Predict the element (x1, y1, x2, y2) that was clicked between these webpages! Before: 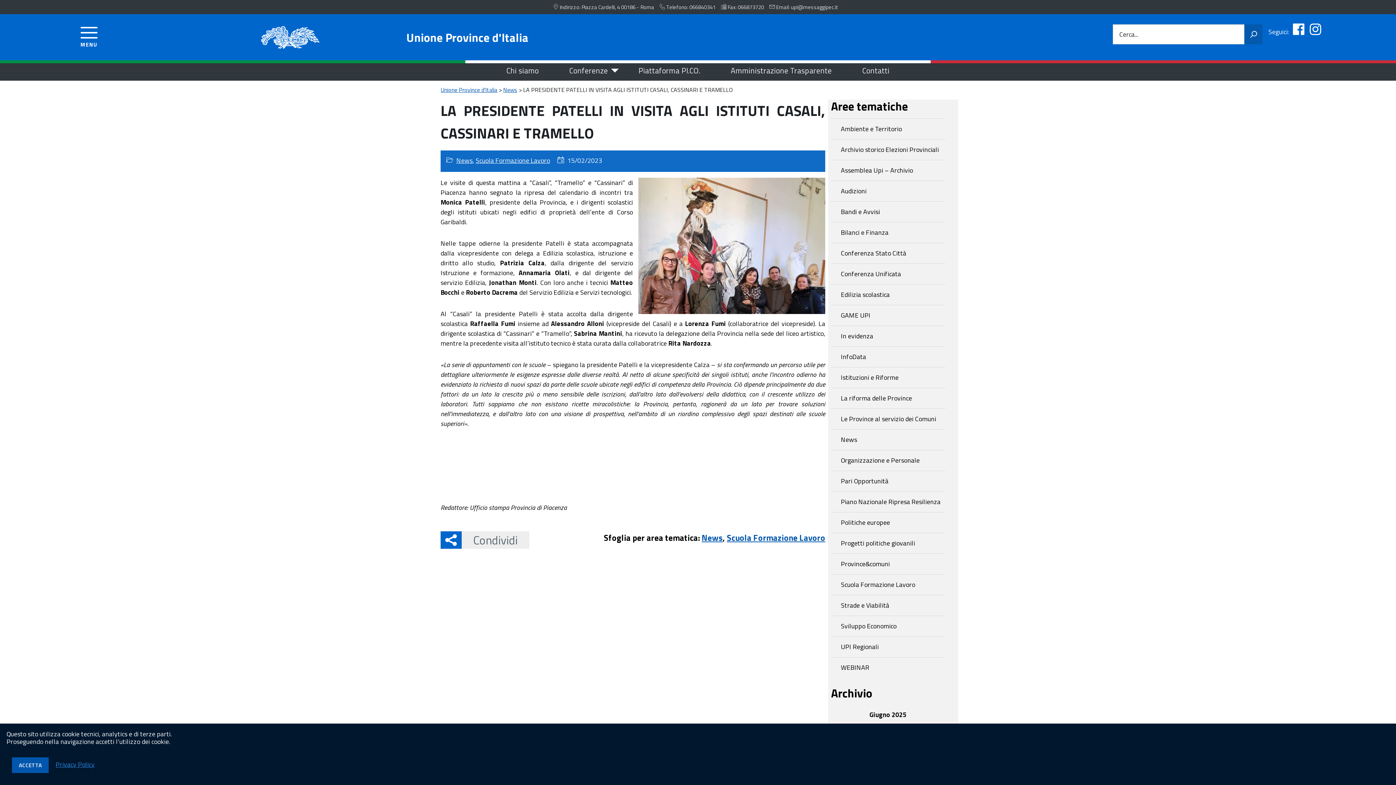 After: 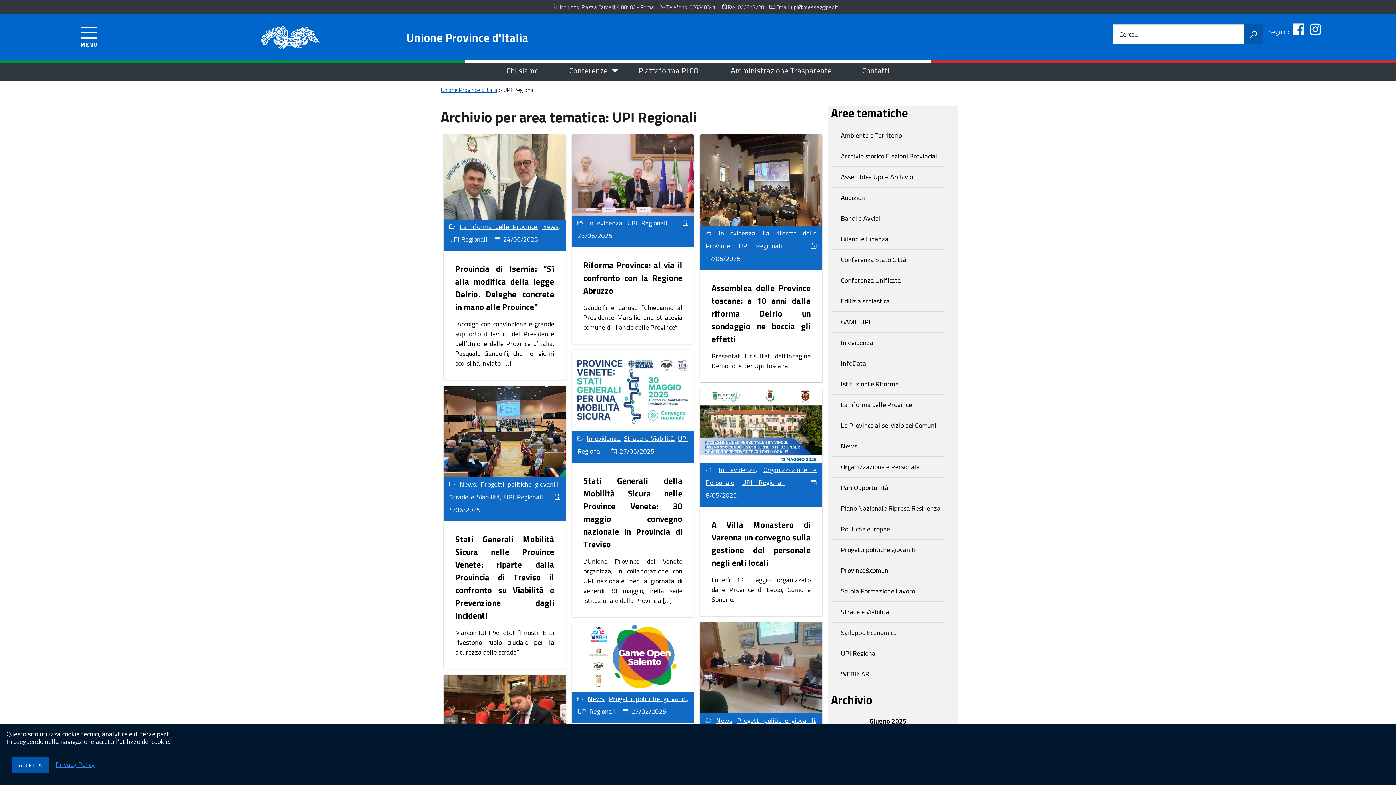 Action: bbox: (831, 637, 945, 657) label: UPI Regionali